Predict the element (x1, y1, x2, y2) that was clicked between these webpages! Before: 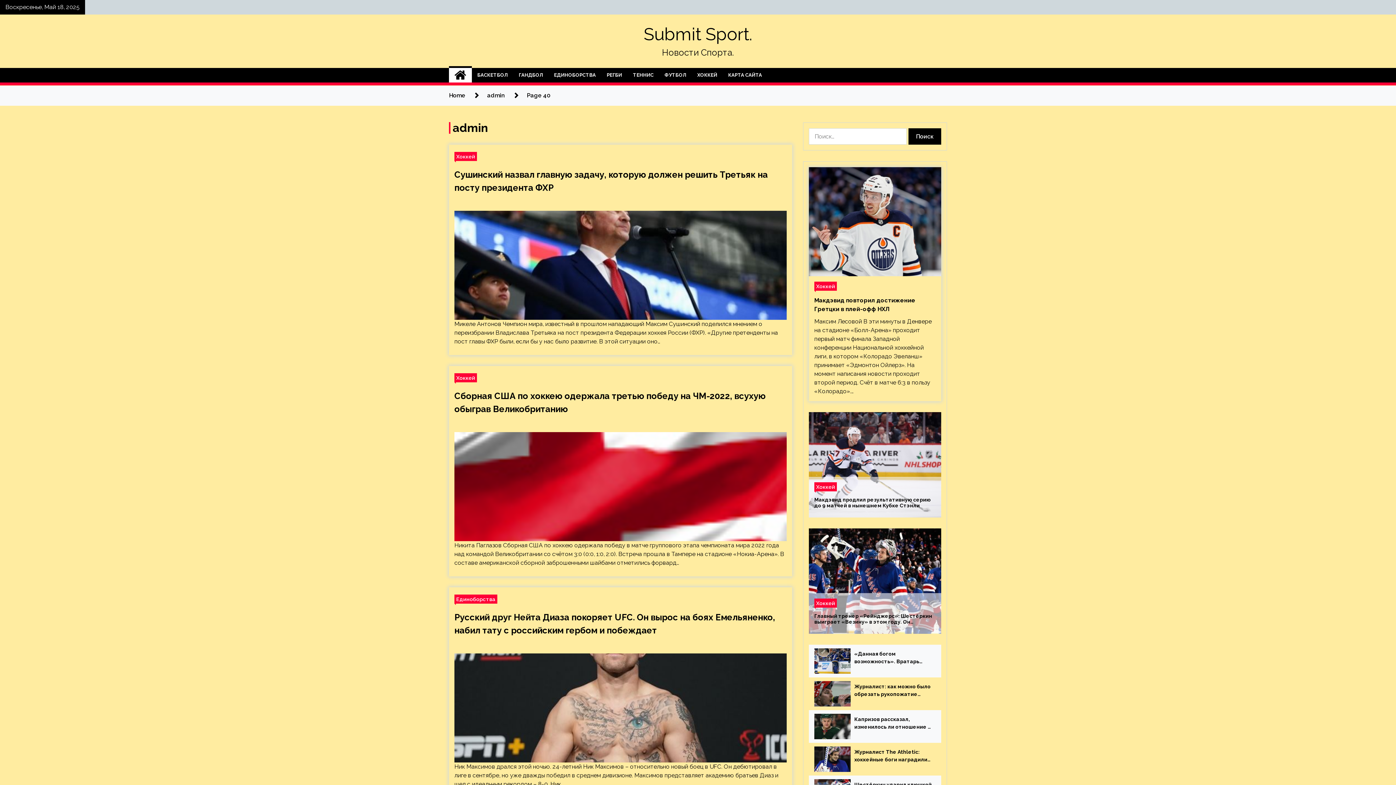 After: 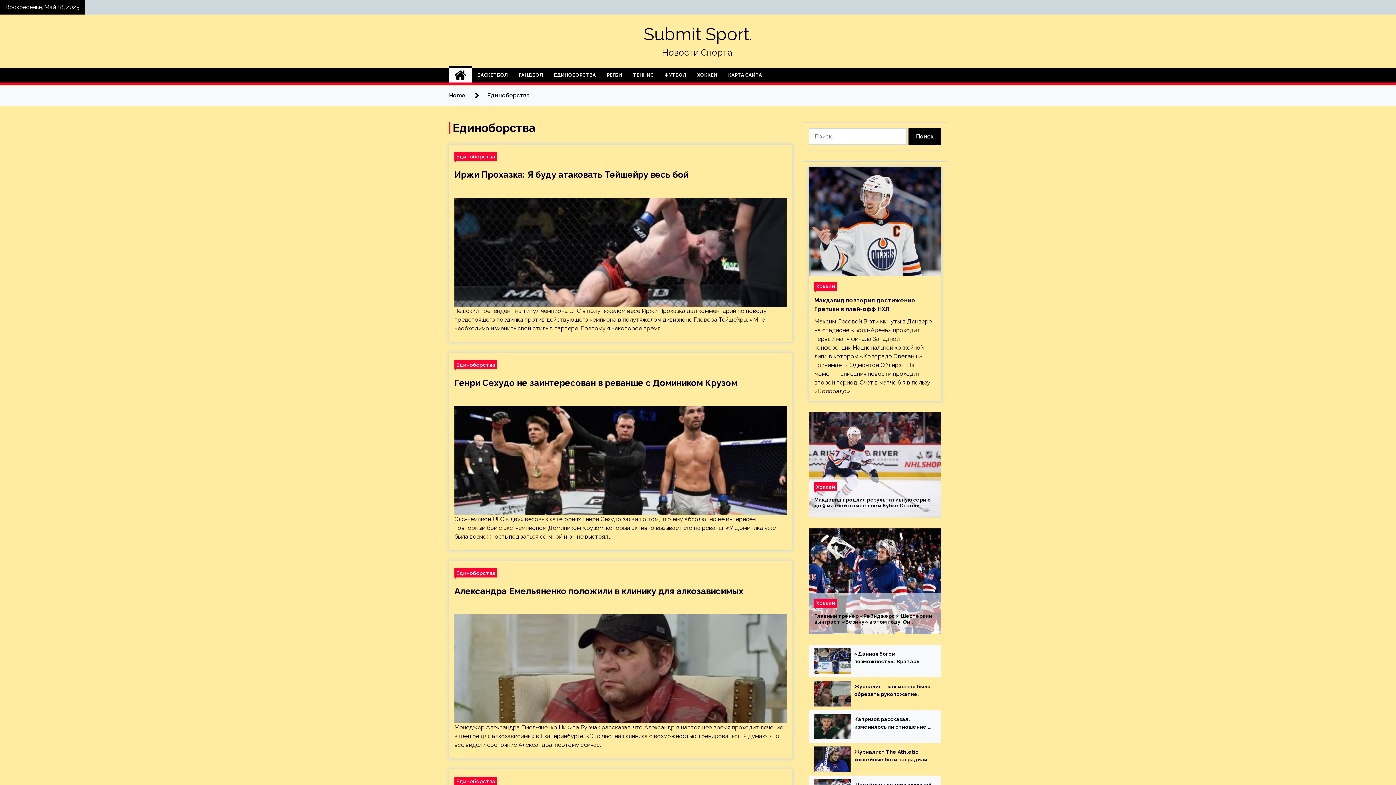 Action: label: Единоборства bbox: (454, 594, 497, 604)